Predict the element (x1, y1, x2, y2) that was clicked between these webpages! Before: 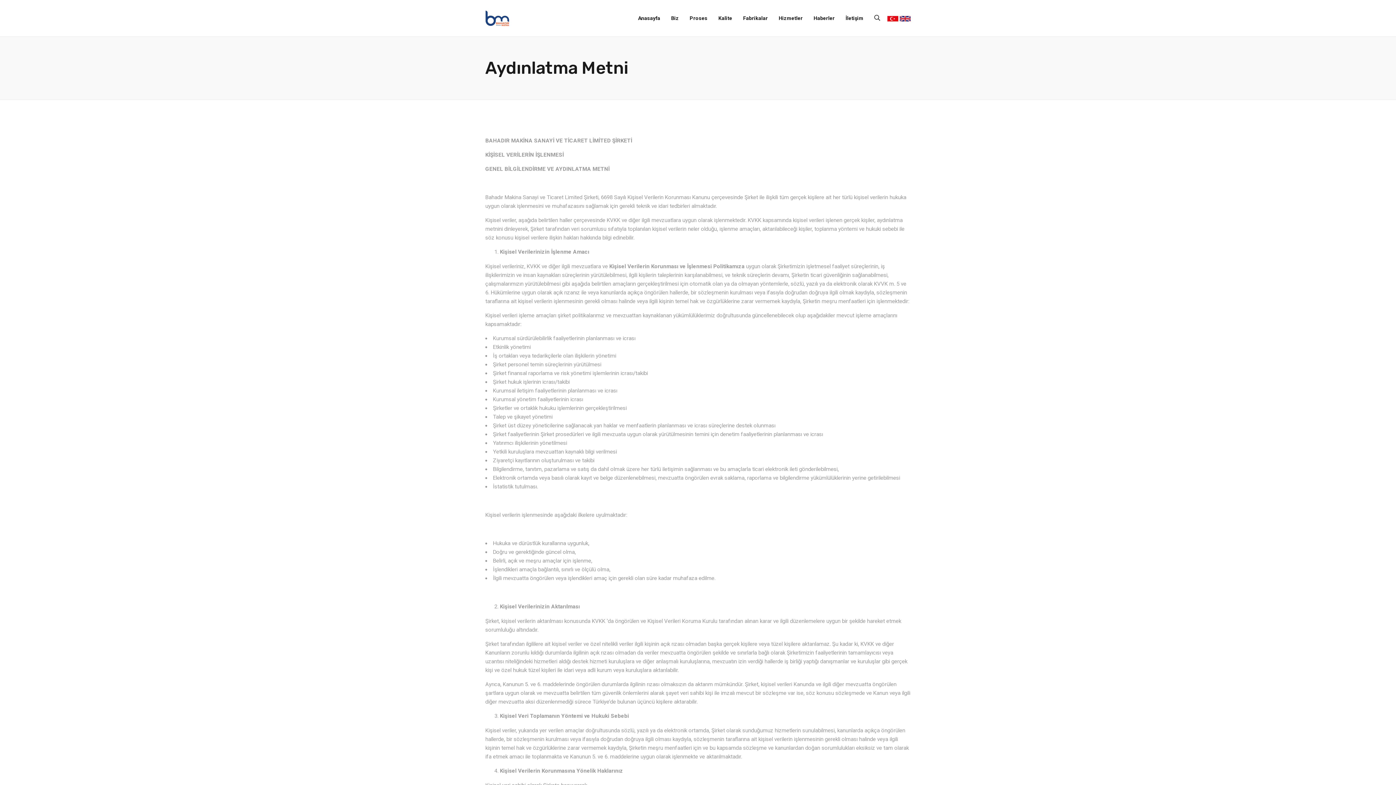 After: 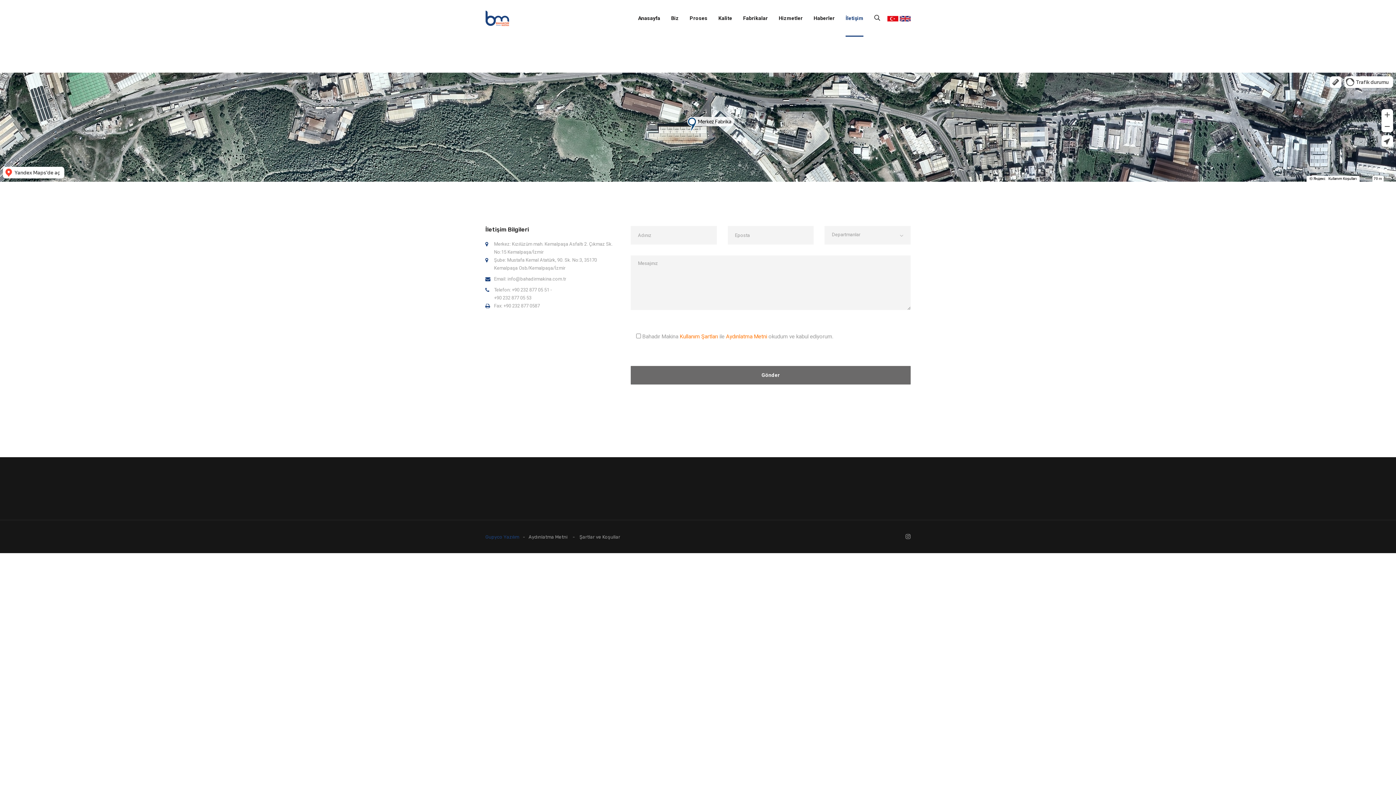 Action: bbox: (845, 0, 863, 36) label: İletişim